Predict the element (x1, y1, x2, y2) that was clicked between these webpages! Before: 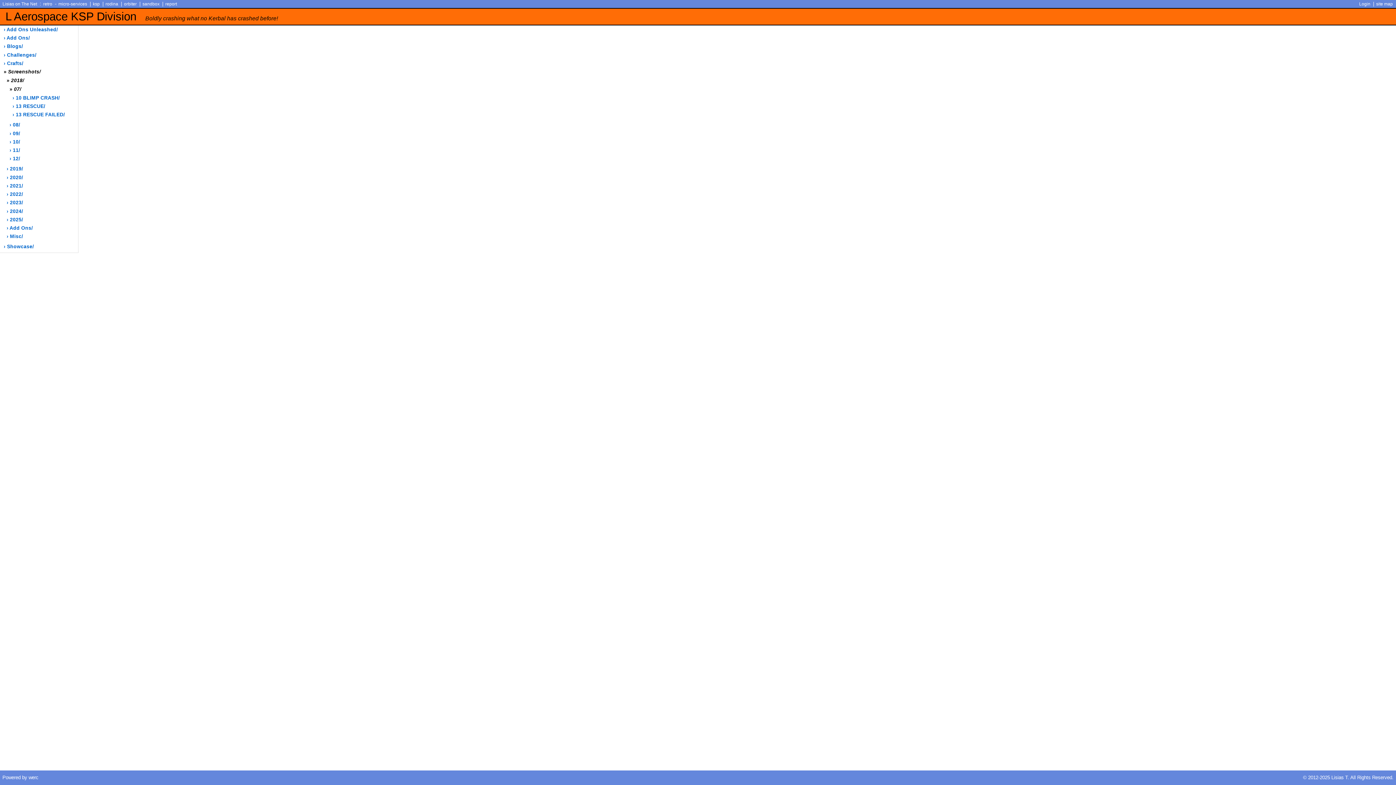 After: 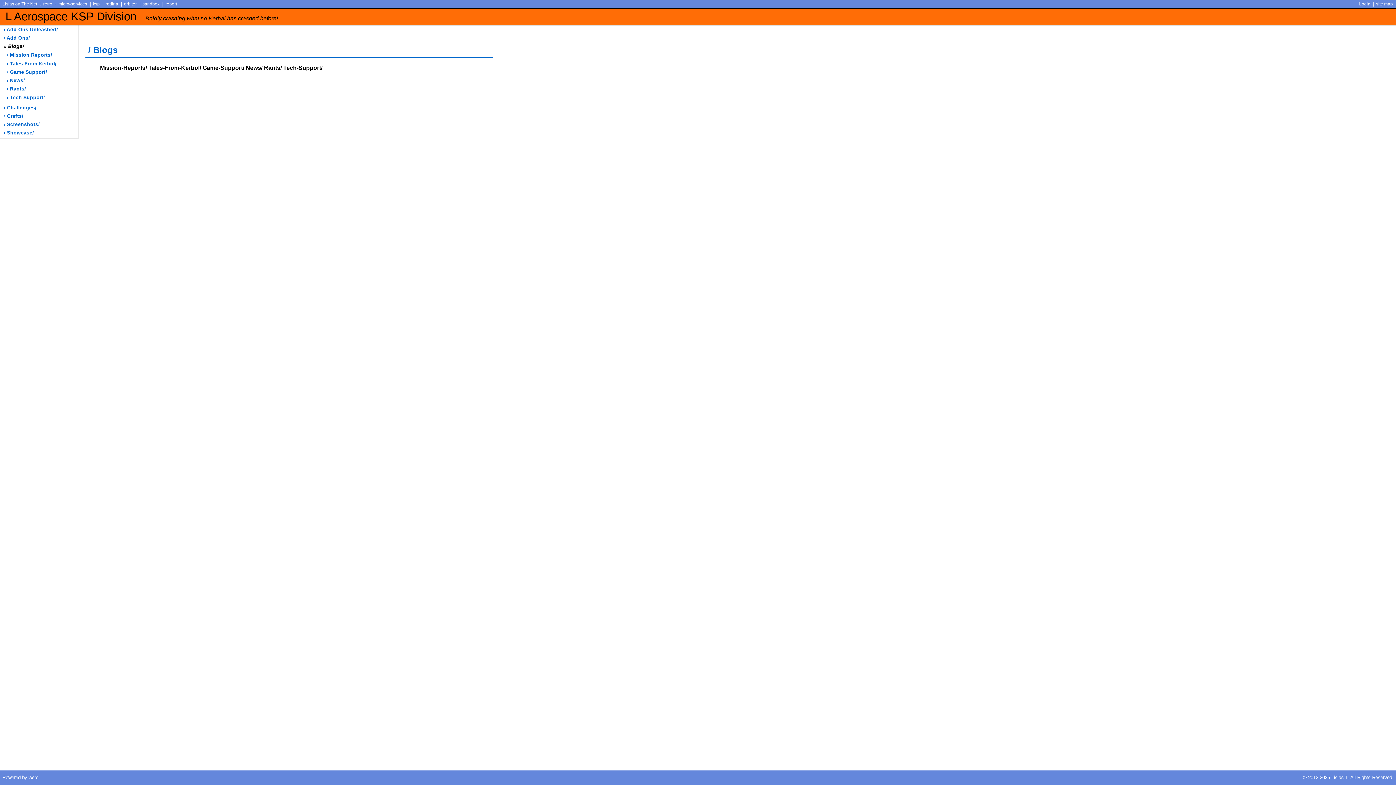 Action: bbox: (0, 42, 78, 50) label: › Blogs/